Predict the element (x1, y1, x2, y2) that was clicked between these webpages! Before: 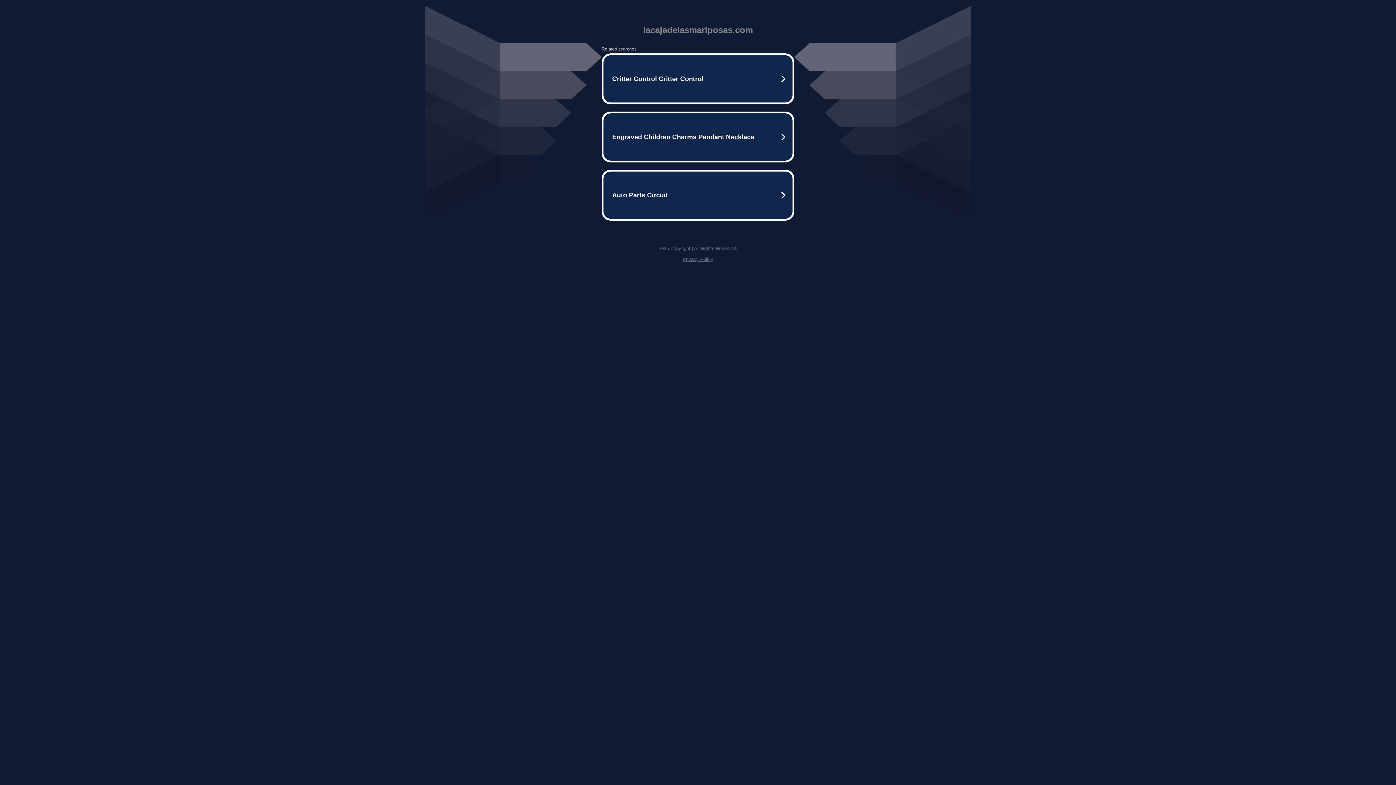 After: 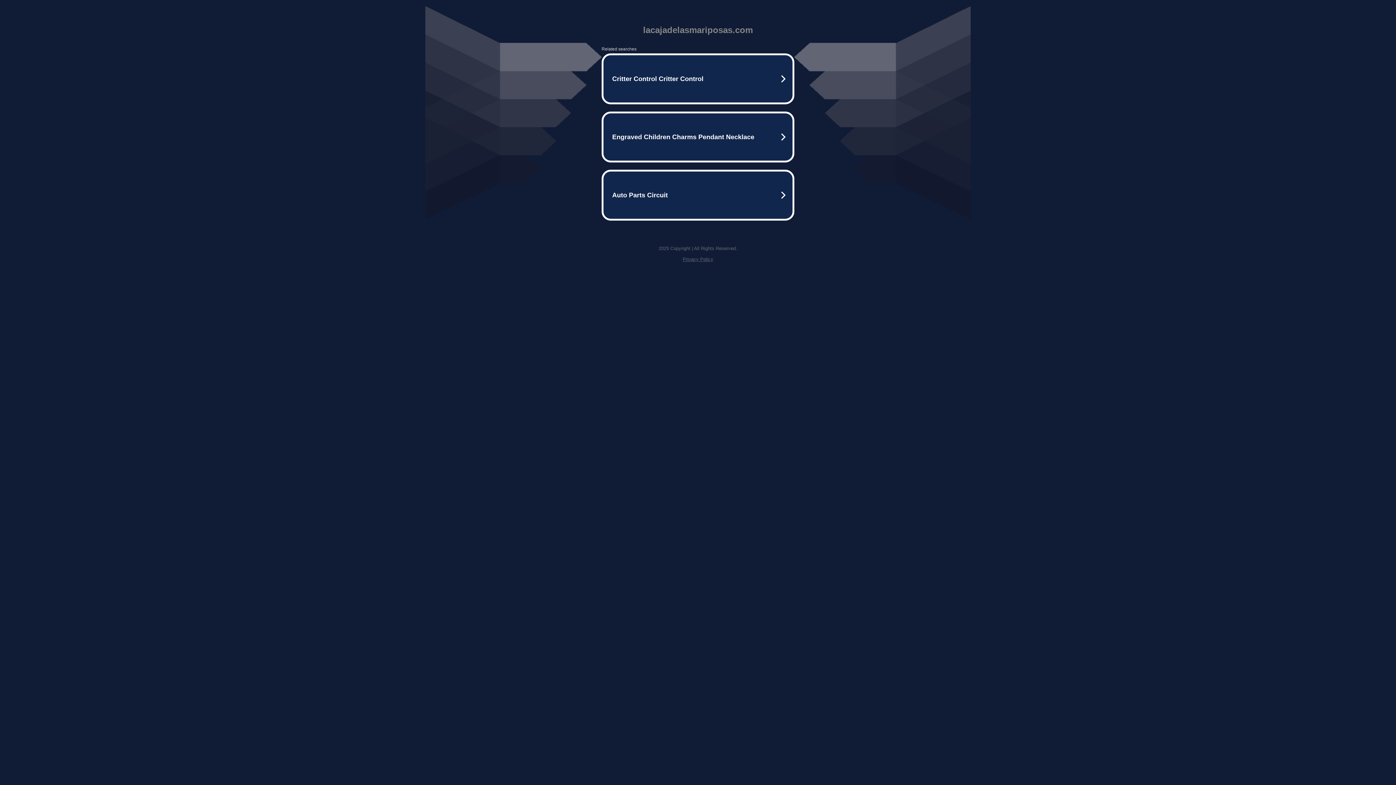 Action: bbox: (682, 256, 713, 262) label: Privacy Policy